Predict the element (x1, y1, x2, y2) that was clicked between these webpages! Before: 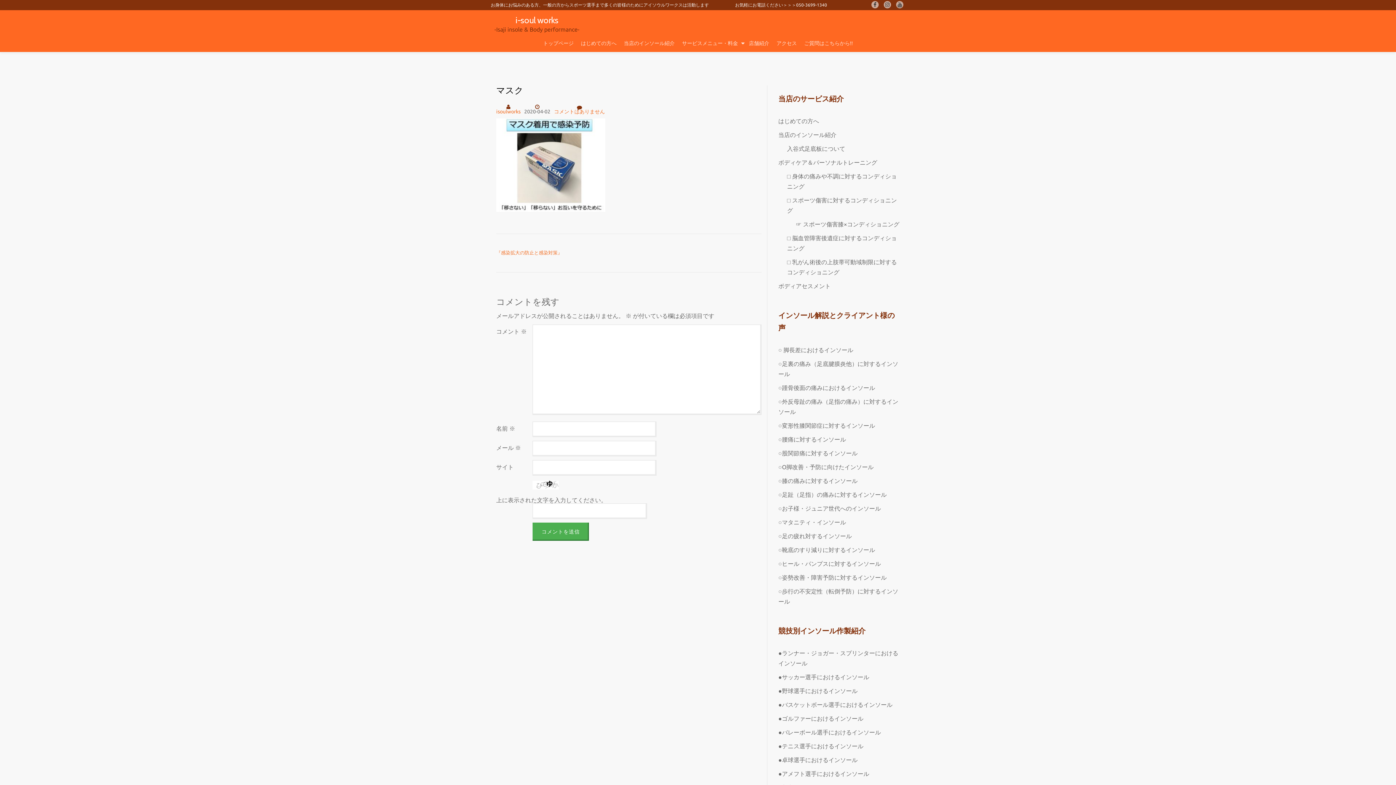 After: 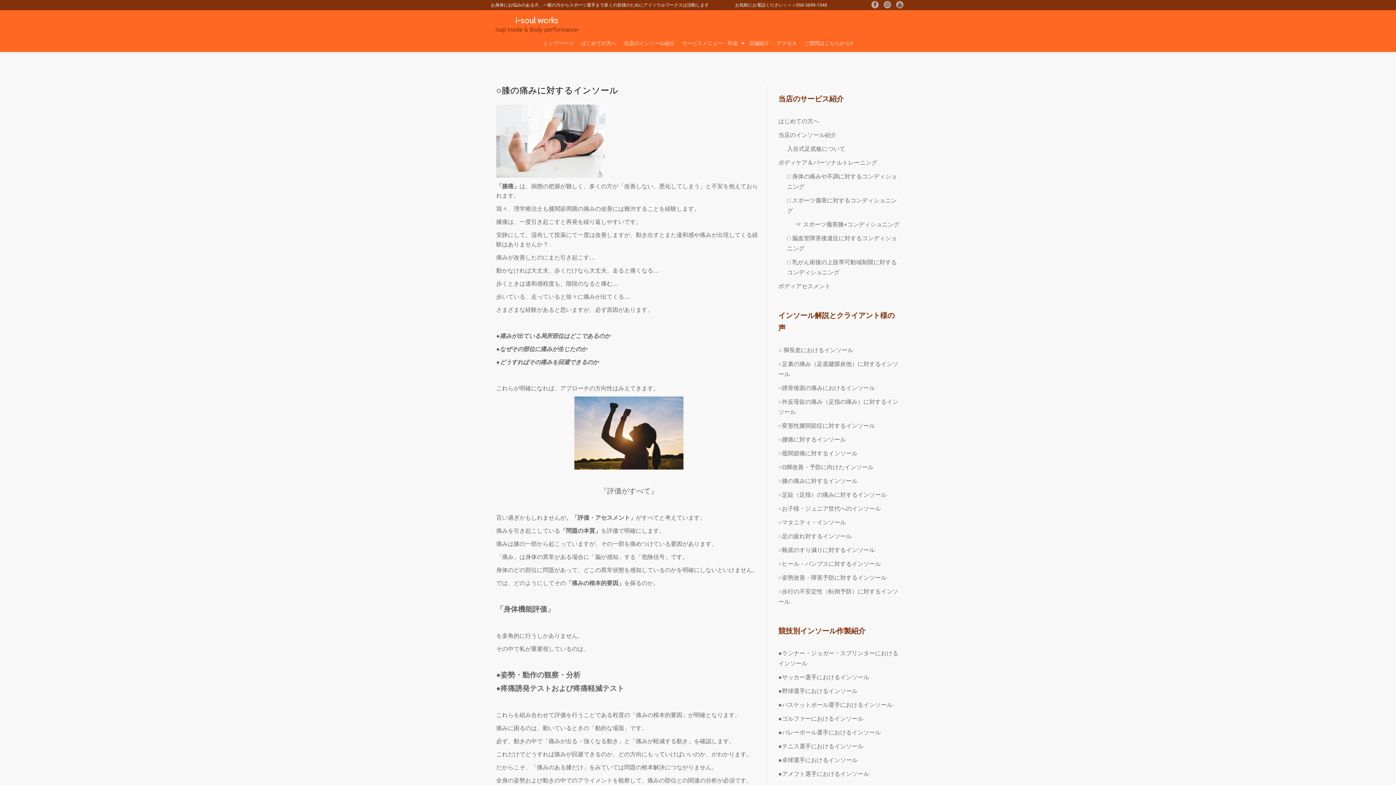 Action: label: ○膝の痛みに対するインソール bbox: (778, 477, 857, 484)